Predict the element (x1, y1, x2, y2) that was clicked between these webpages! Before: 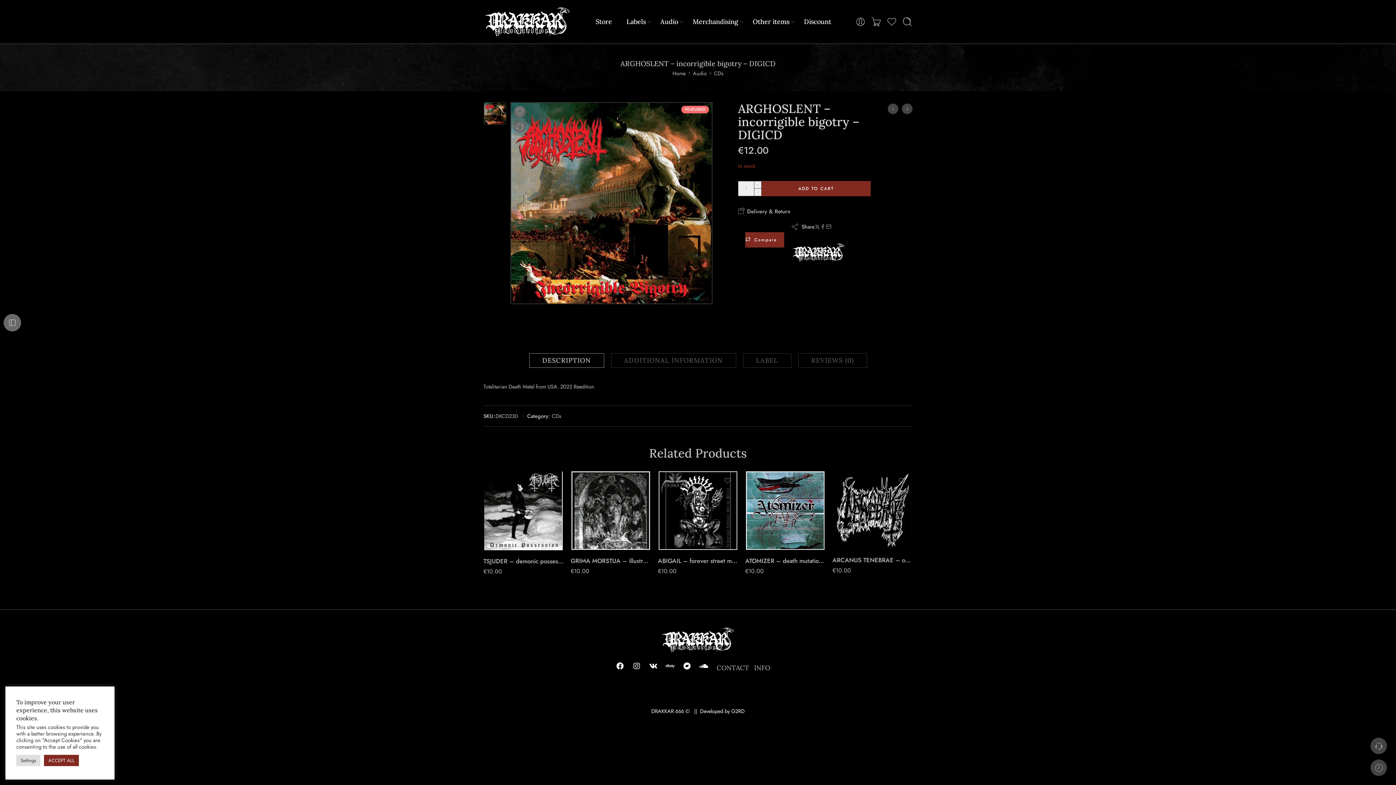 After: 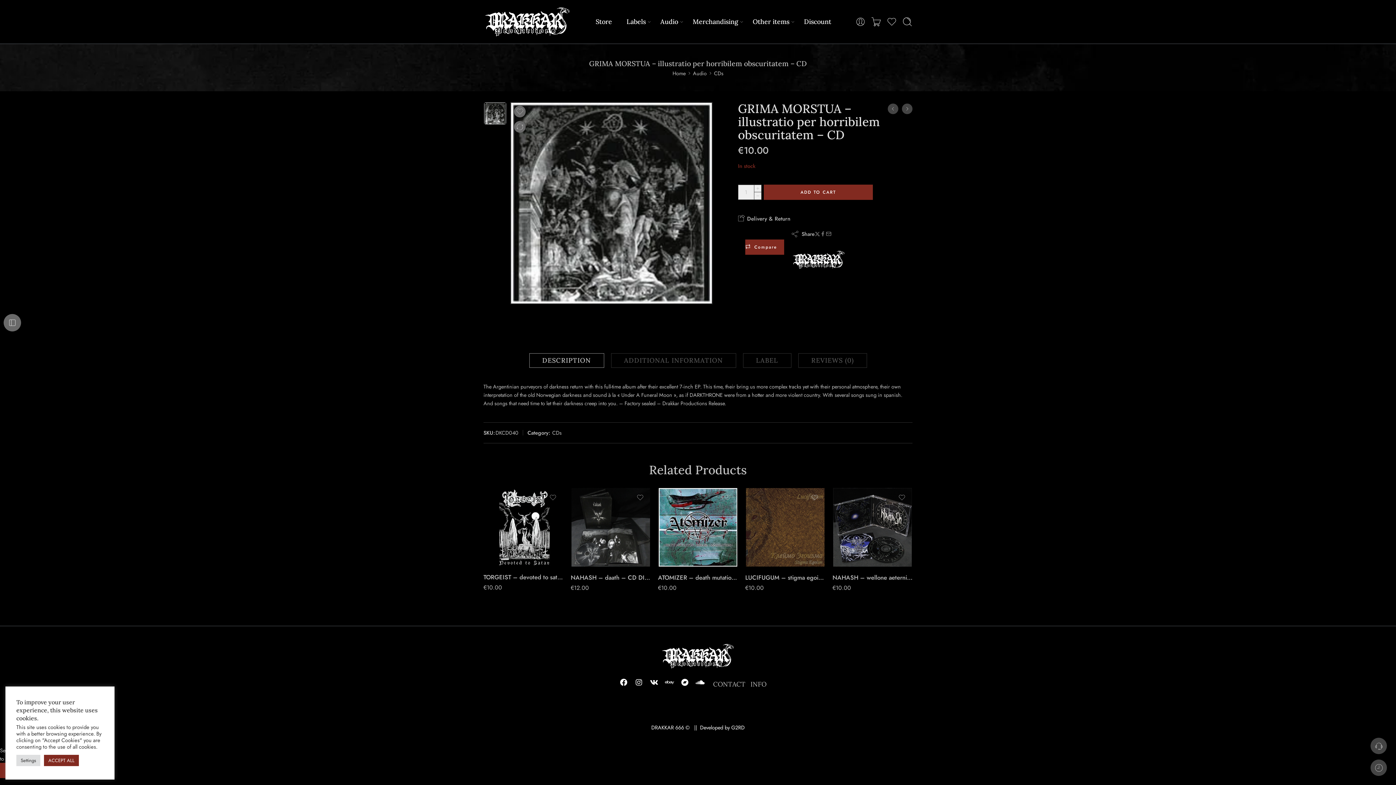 Action: bbox: (570, 554, 650, 567) label: GRIMA MORSTUA – illustratio per horribilem obscuritatem – CD